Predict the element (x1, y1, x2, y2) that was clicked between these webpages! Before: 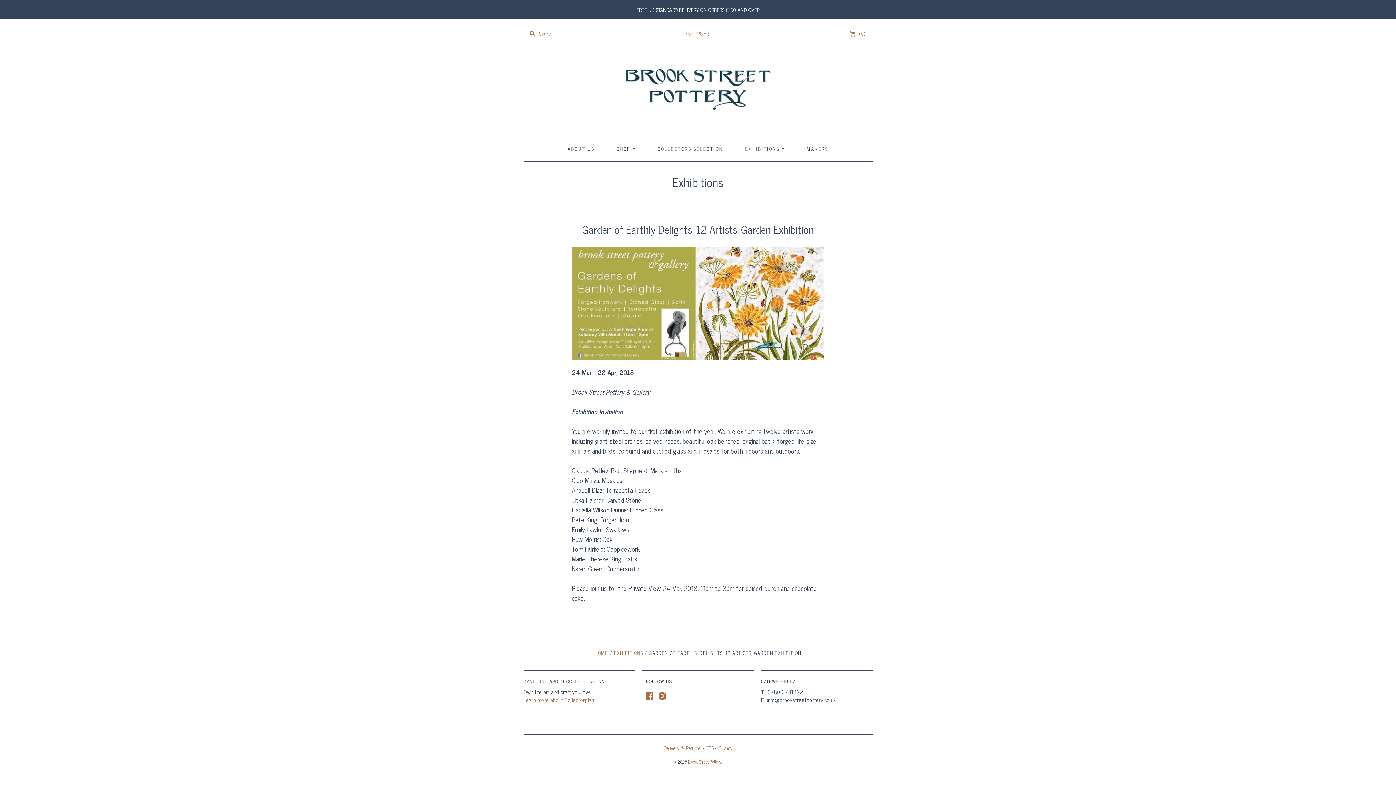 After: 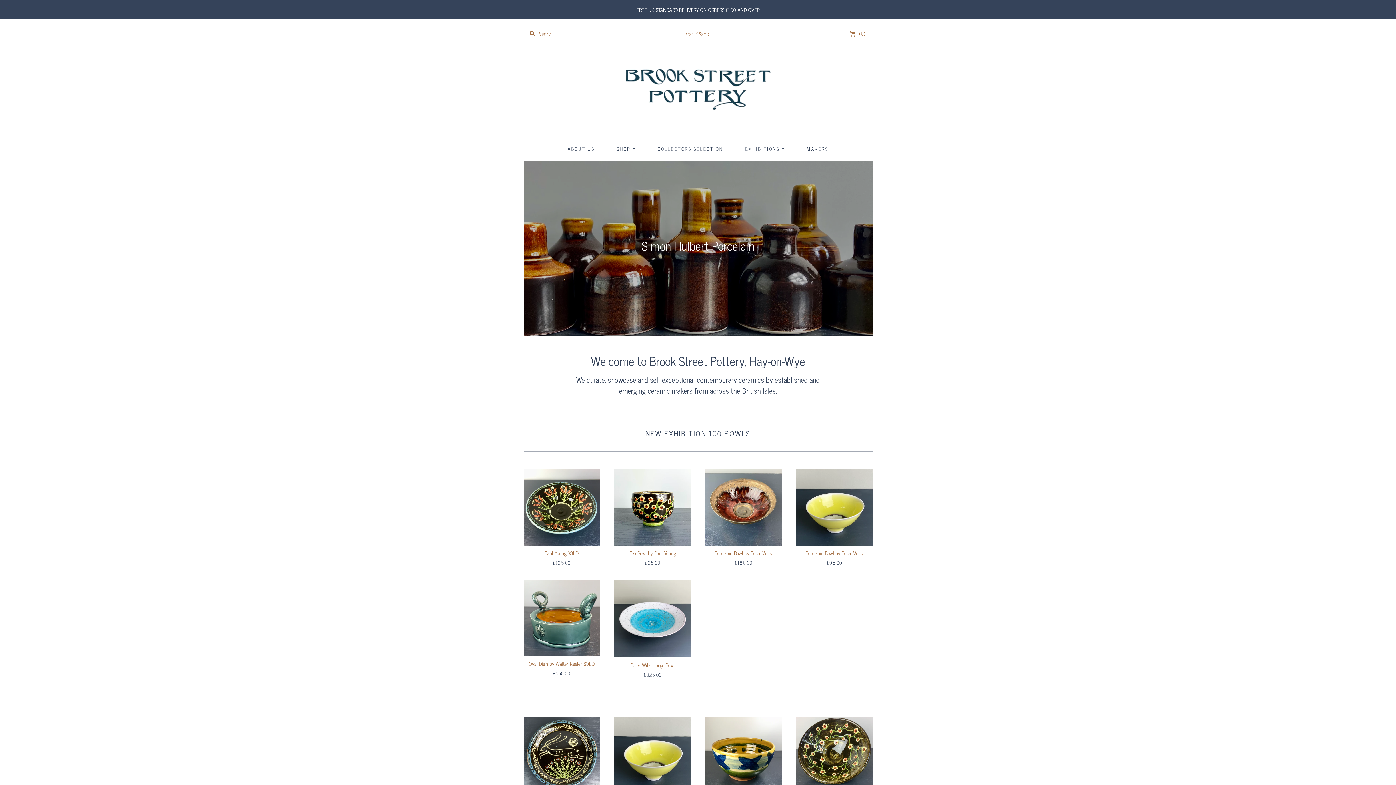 Action: bbox: (594, 649, 608, 656) label: HOME